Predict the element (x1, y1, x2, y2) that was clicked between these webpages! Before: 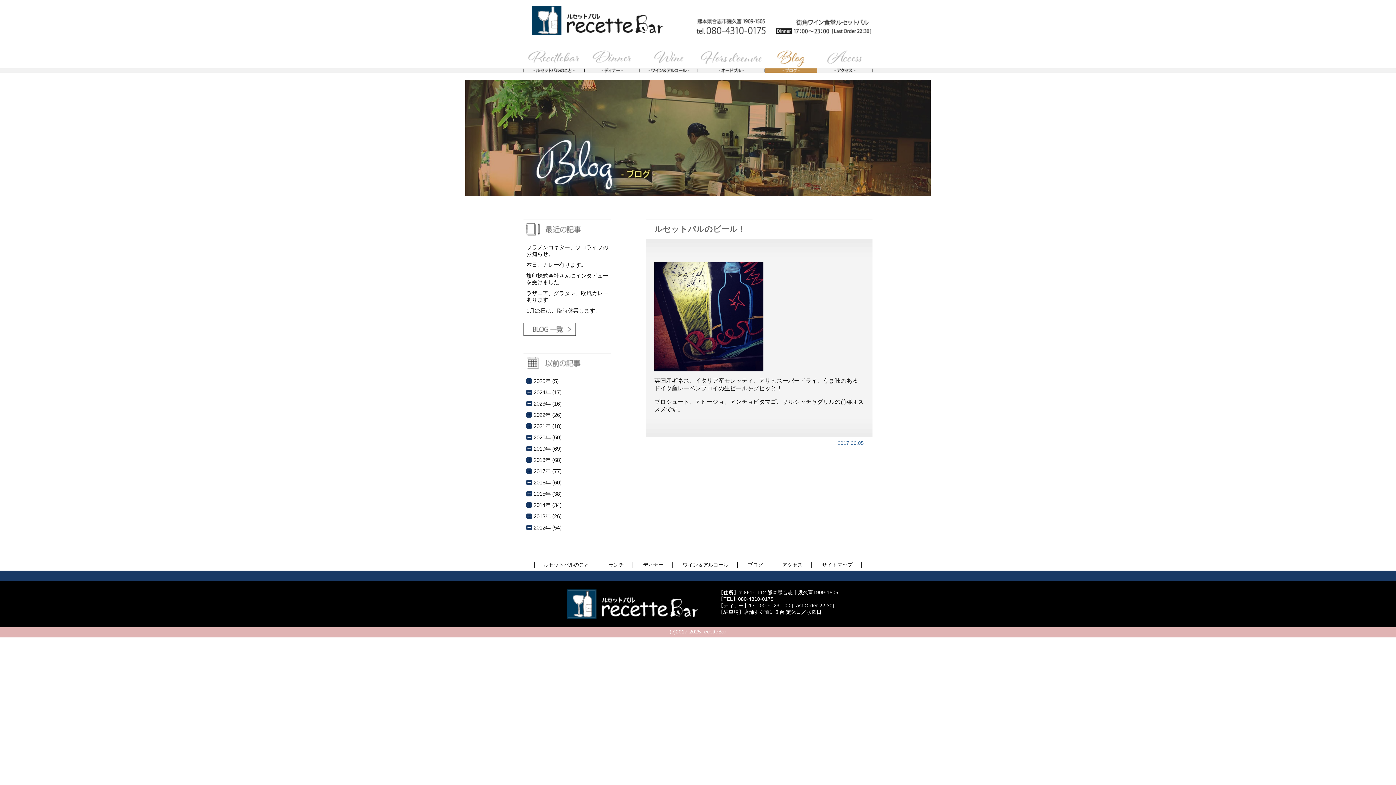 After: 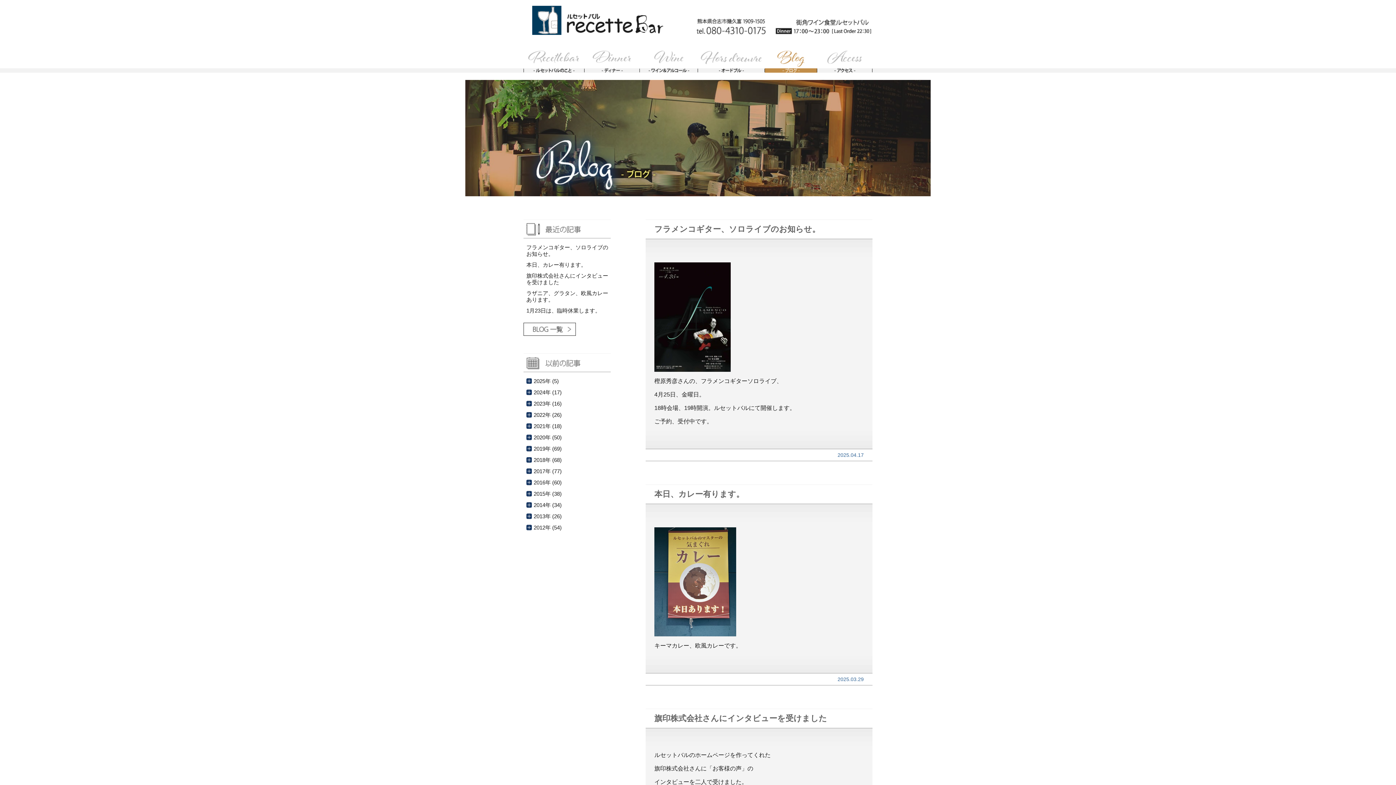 Action: label: ブログ bbox: (748, 562, 763, 568)